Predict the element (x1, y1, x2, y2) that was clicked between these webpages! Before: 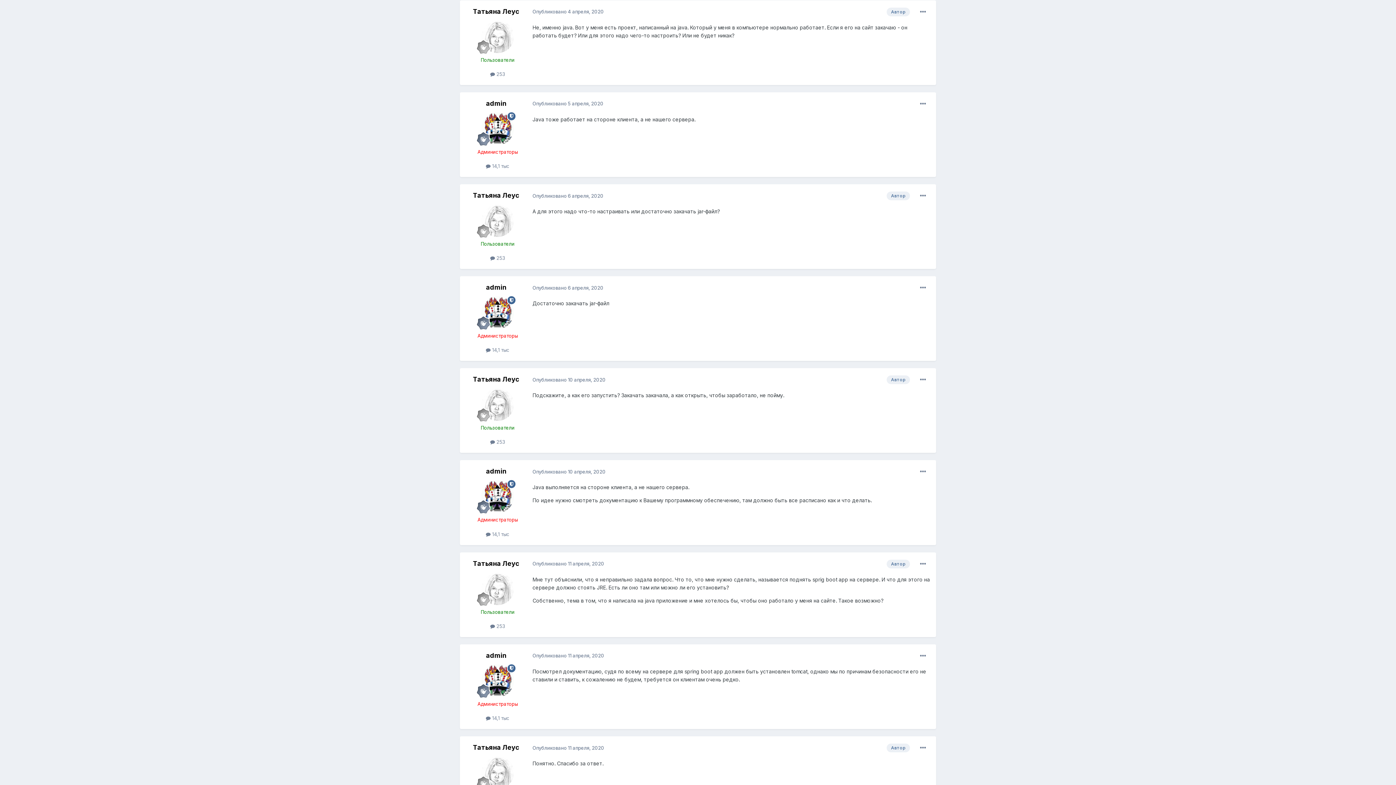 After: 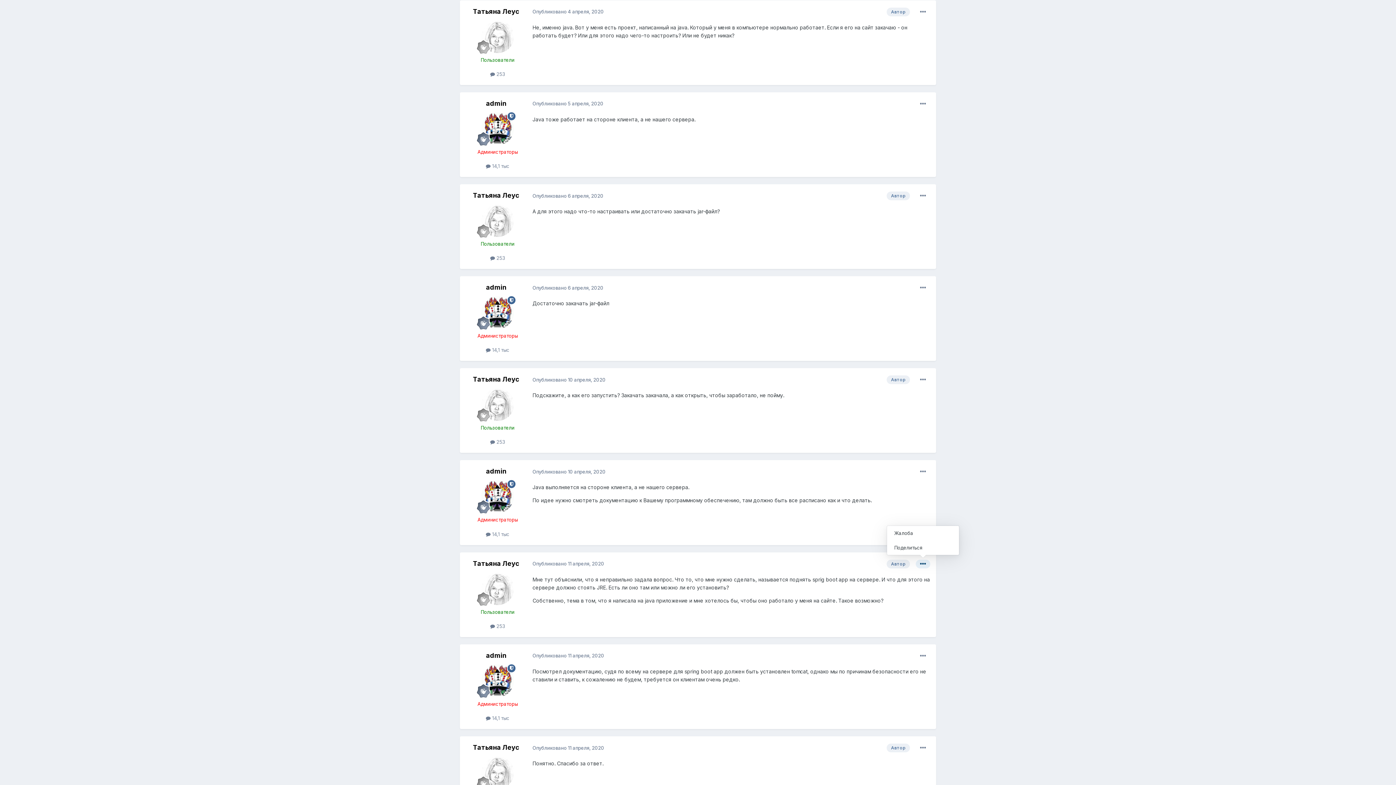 Action: bbox: (916, 559, 930, 568)